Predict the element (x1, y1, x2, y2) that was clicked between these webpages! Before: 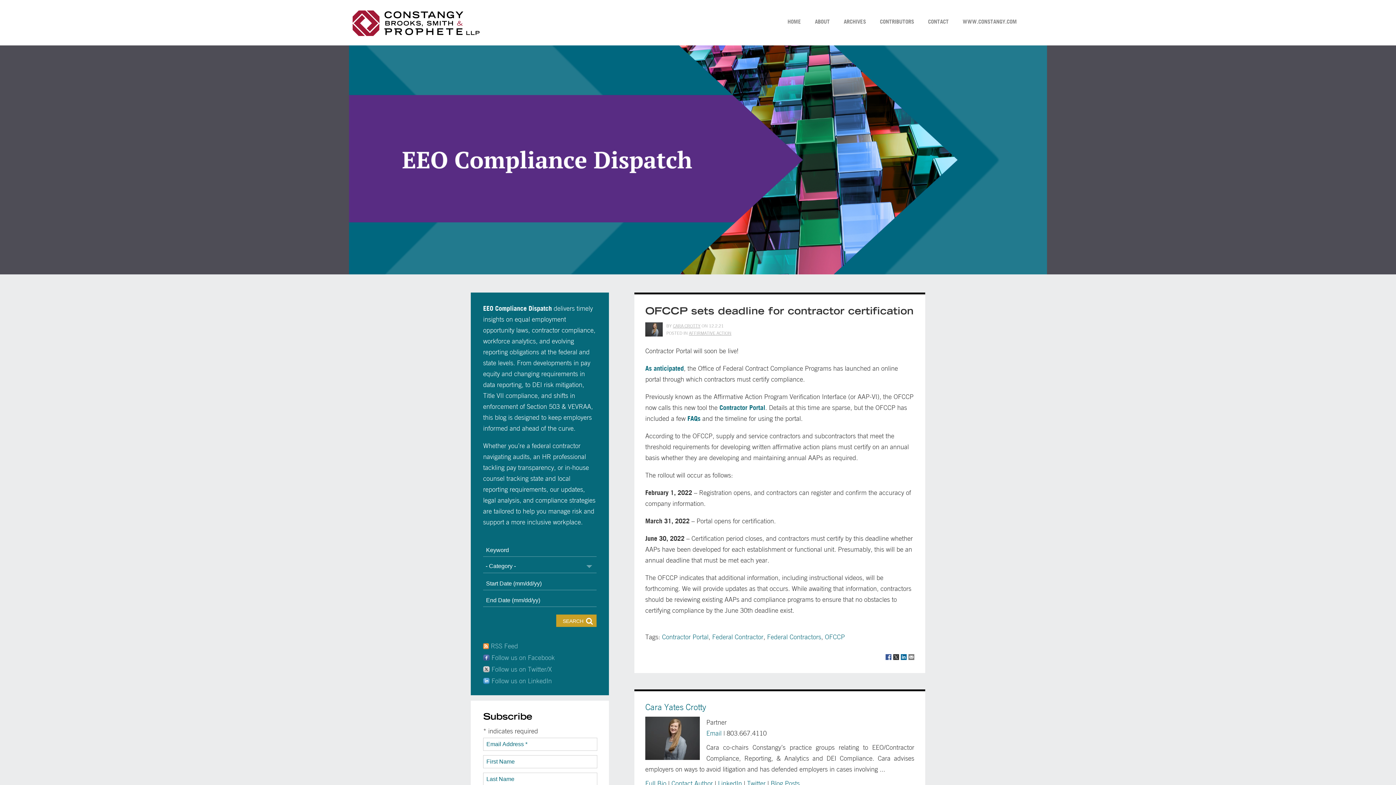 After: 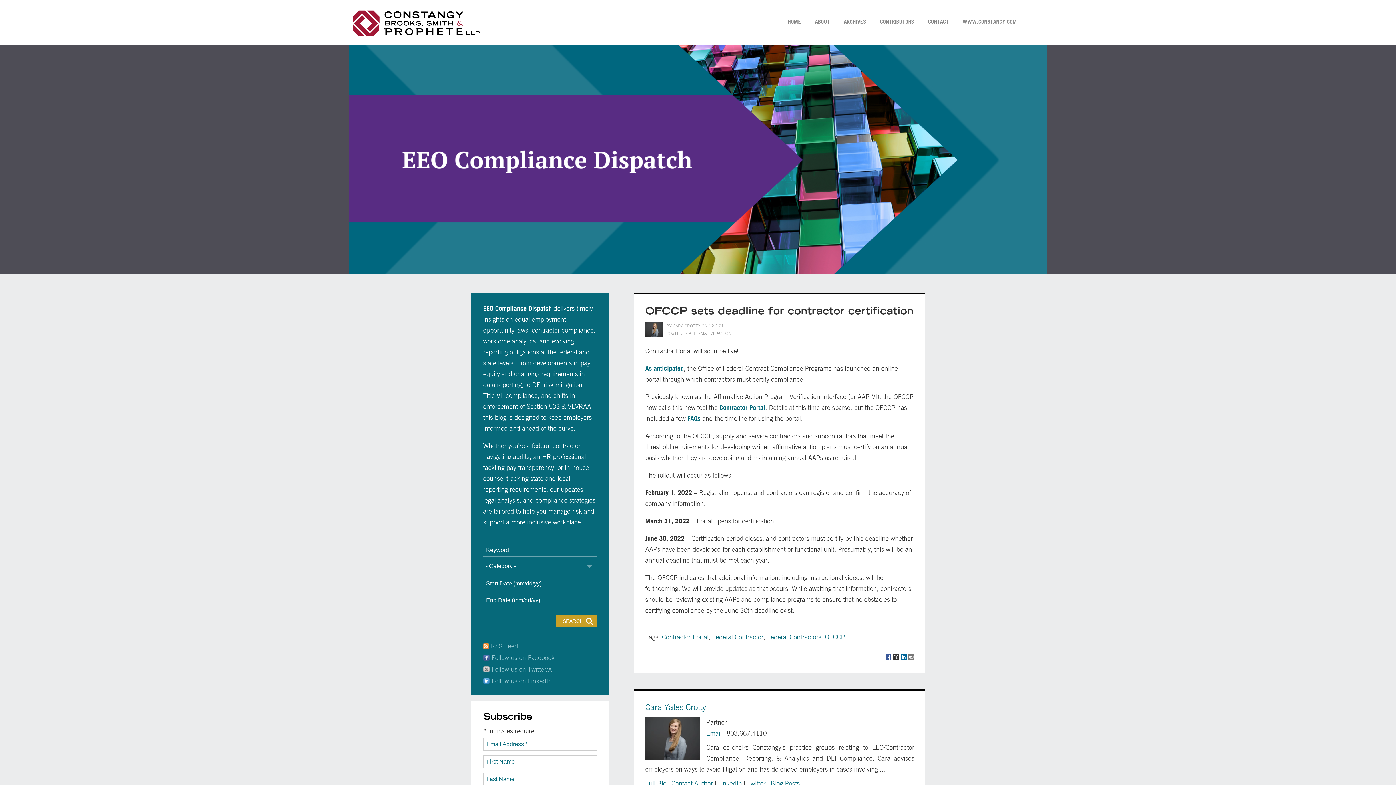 Action: label:  Follow us on Twitter/X bbox: (483, 665, 552, 673)